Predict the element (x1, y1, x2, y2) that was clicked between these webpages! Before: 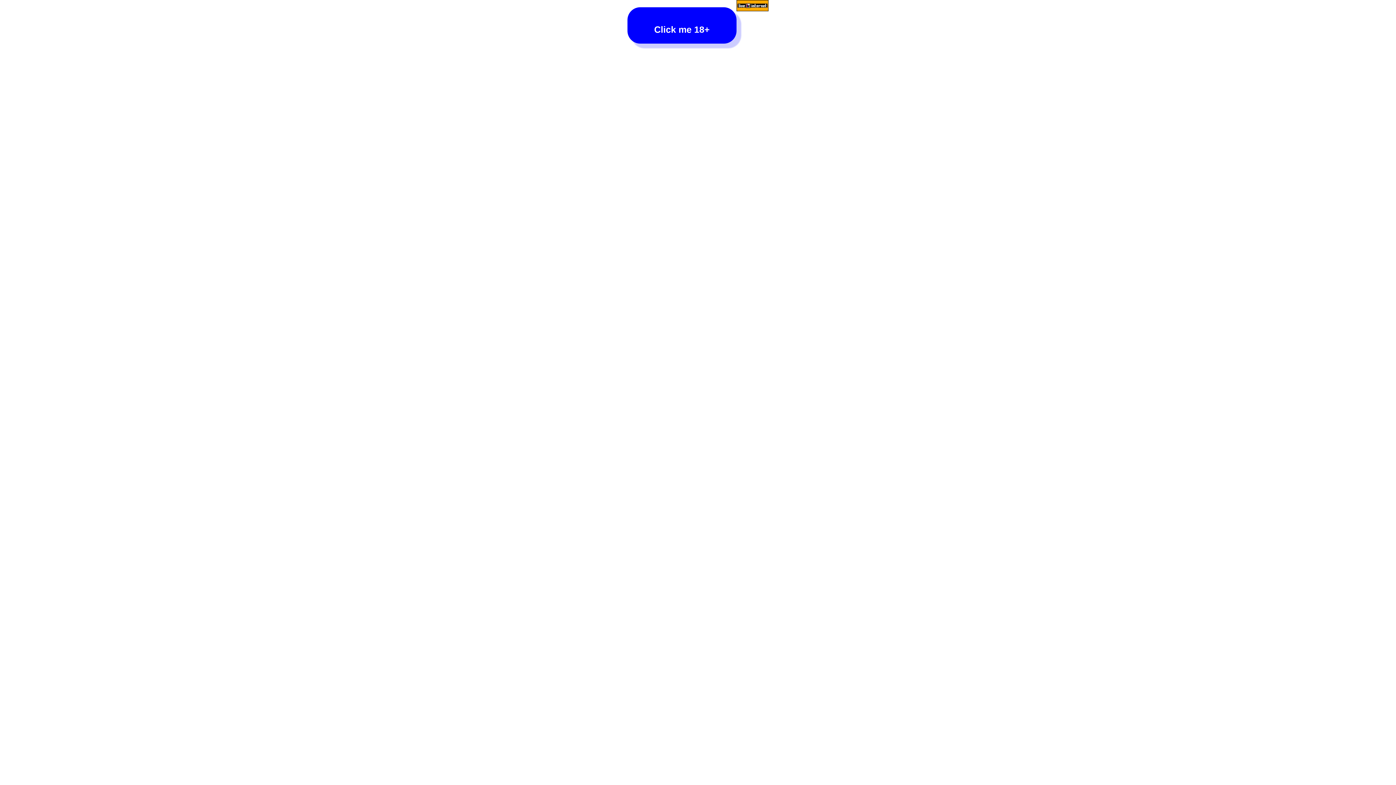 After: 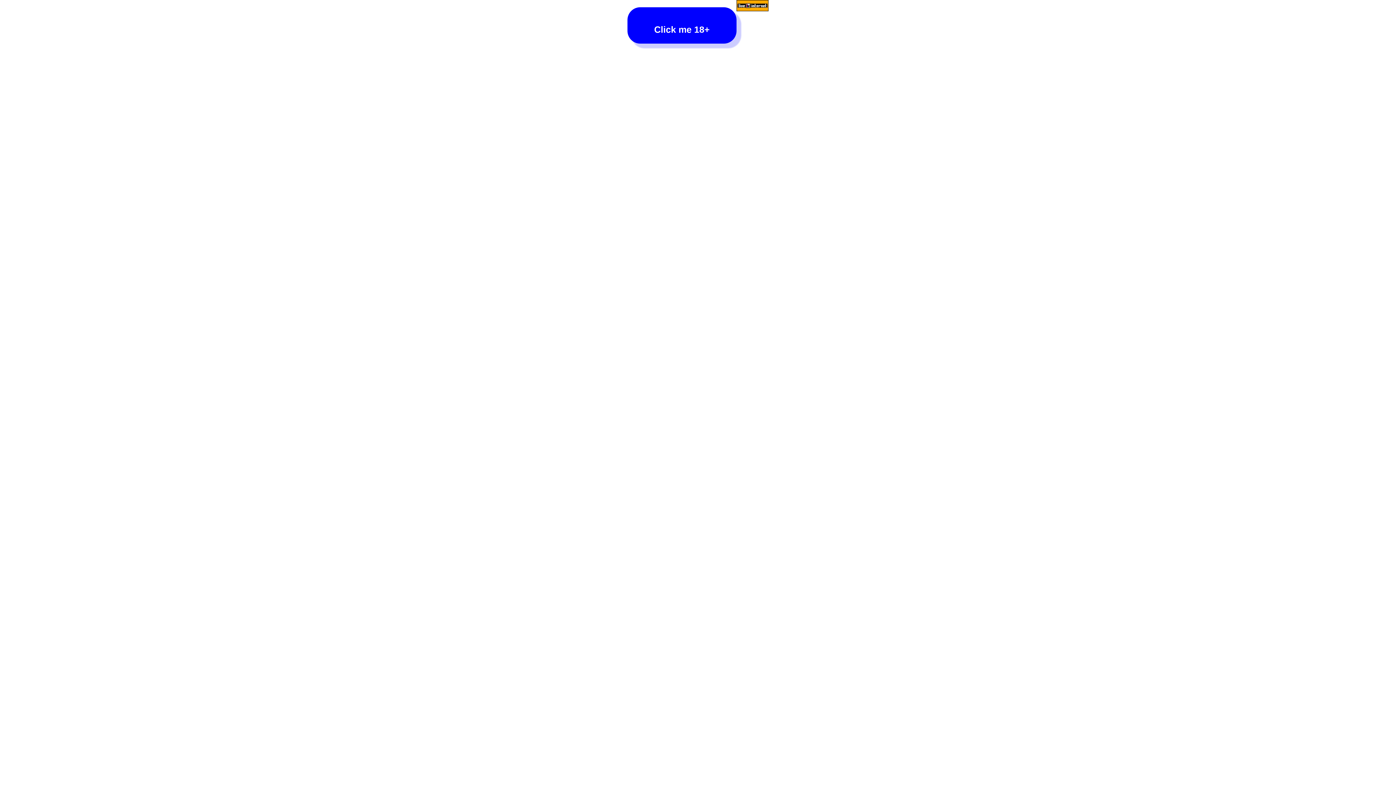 Action: bbox: (736, 0, 768, 12)